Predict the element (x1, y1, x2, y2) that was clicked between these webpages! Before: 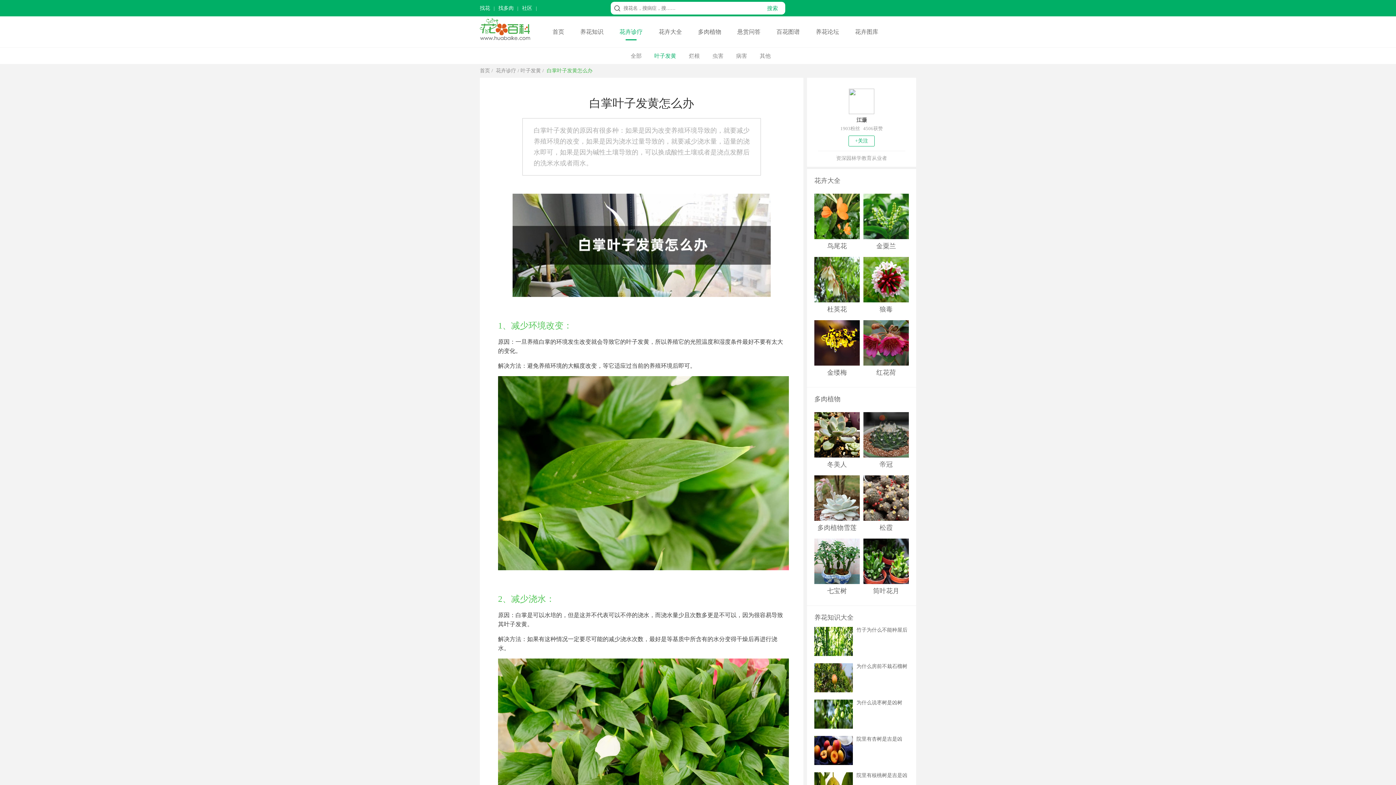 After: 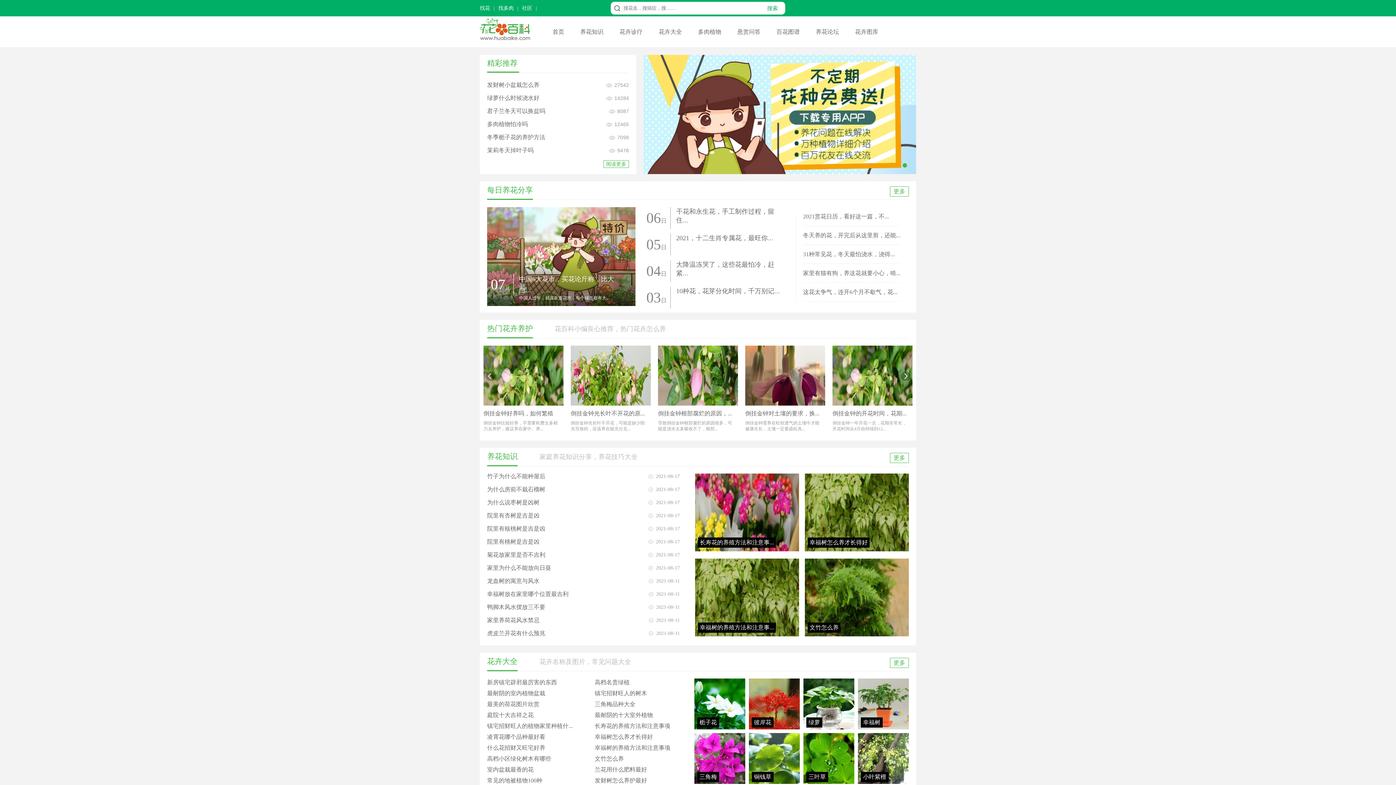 Action: bbox: (480, 68, 490, 73) label: 首页